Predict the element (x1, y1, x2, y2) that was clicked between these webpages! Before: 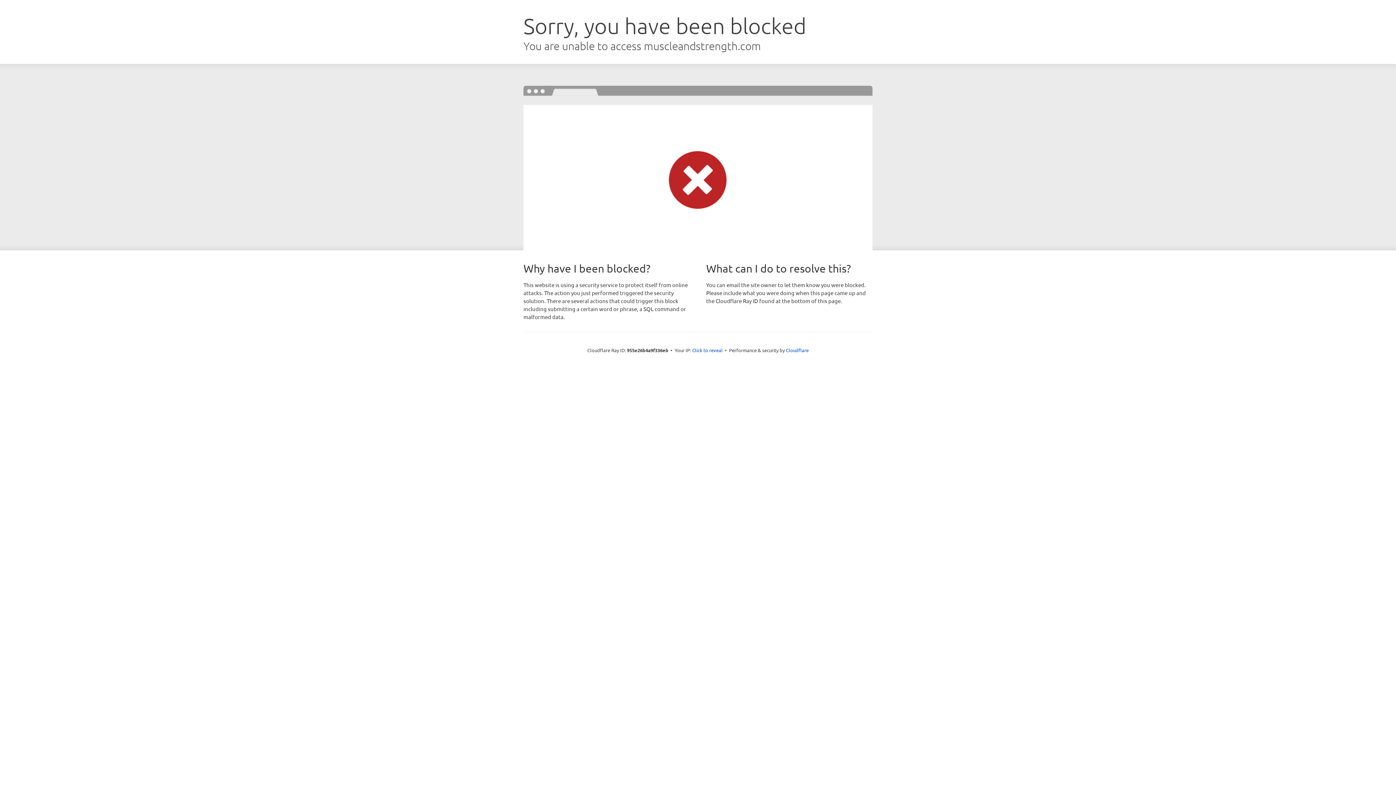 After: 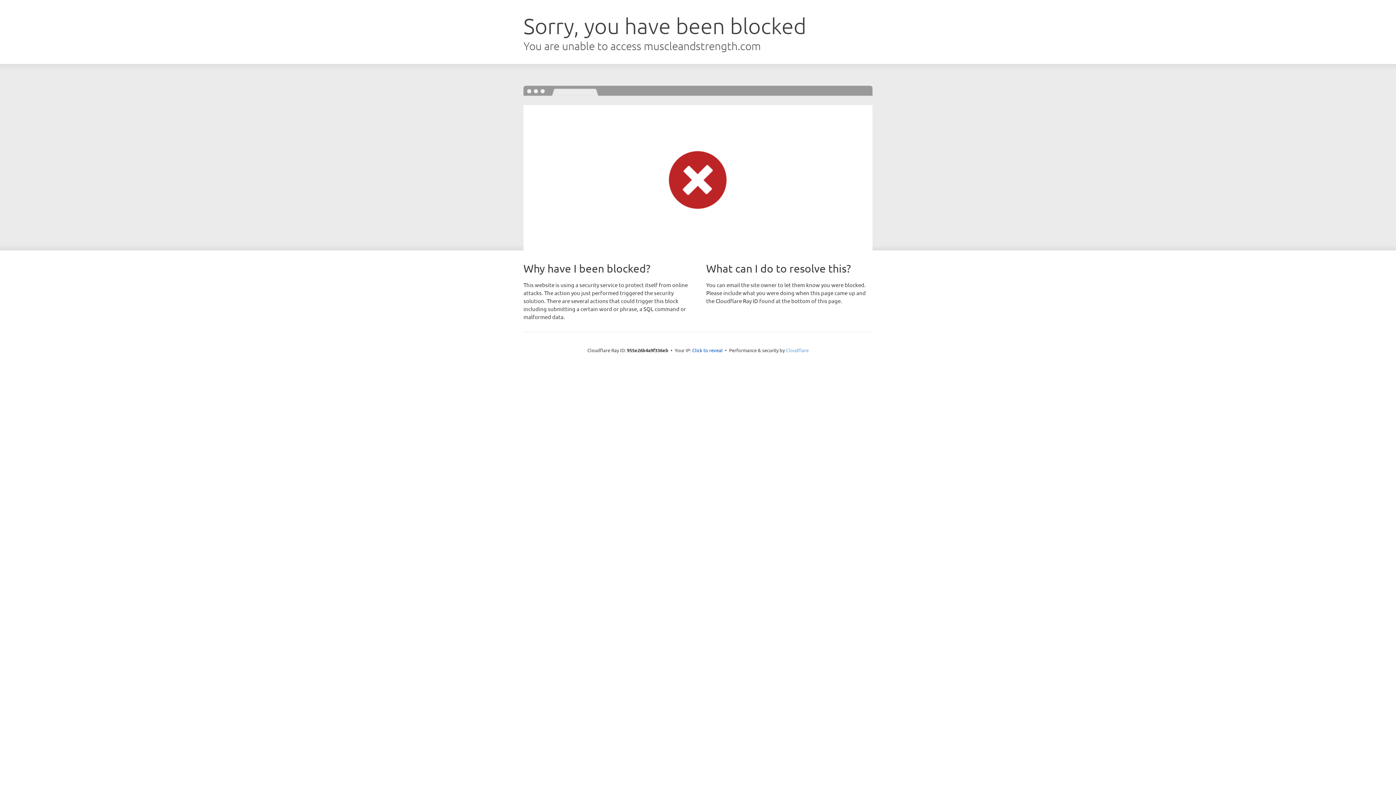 Action: label: Cloudflare bbox: (786, 347, 808, 353)